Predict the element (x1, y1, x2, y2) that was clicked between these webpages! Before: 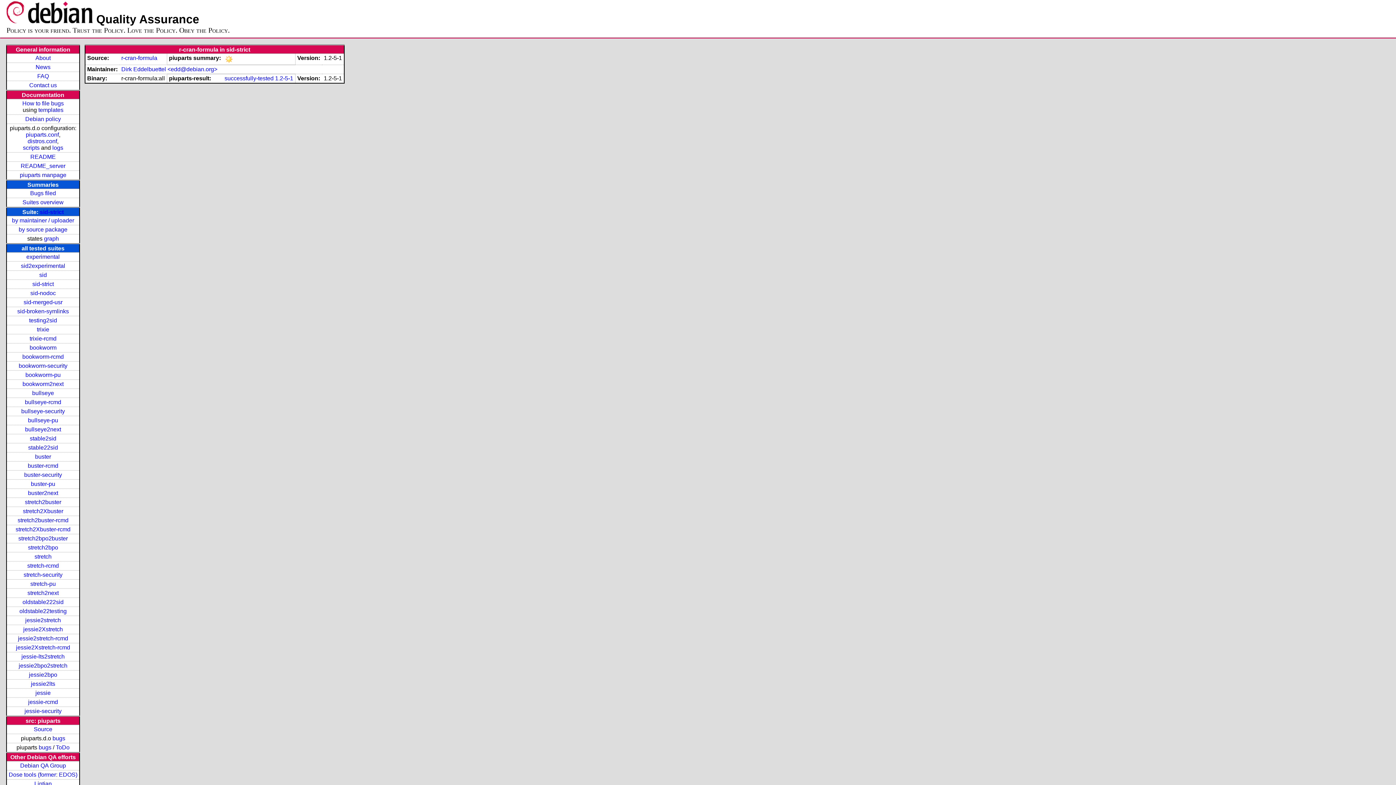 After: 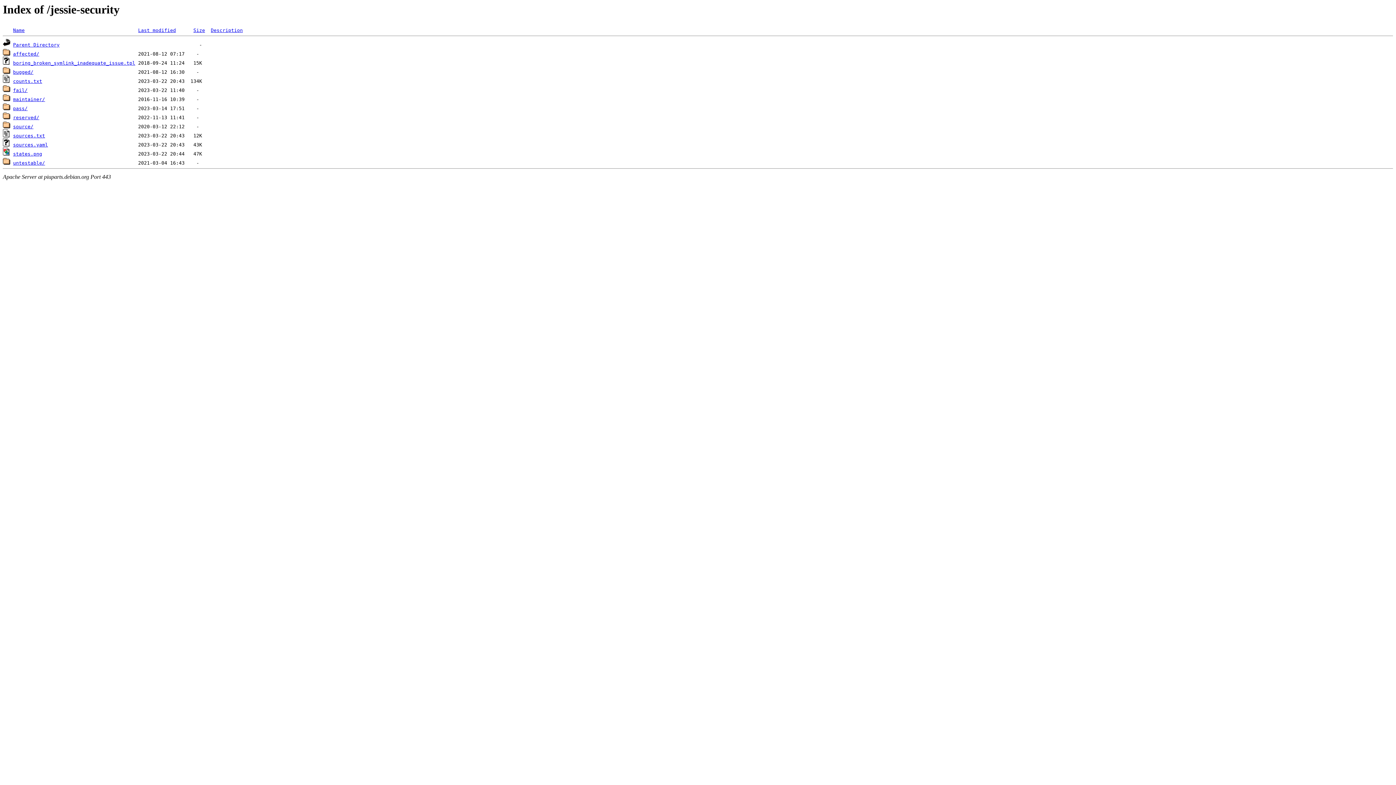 Action: bbox: (24, 708, 61, 714) label: jessie-security